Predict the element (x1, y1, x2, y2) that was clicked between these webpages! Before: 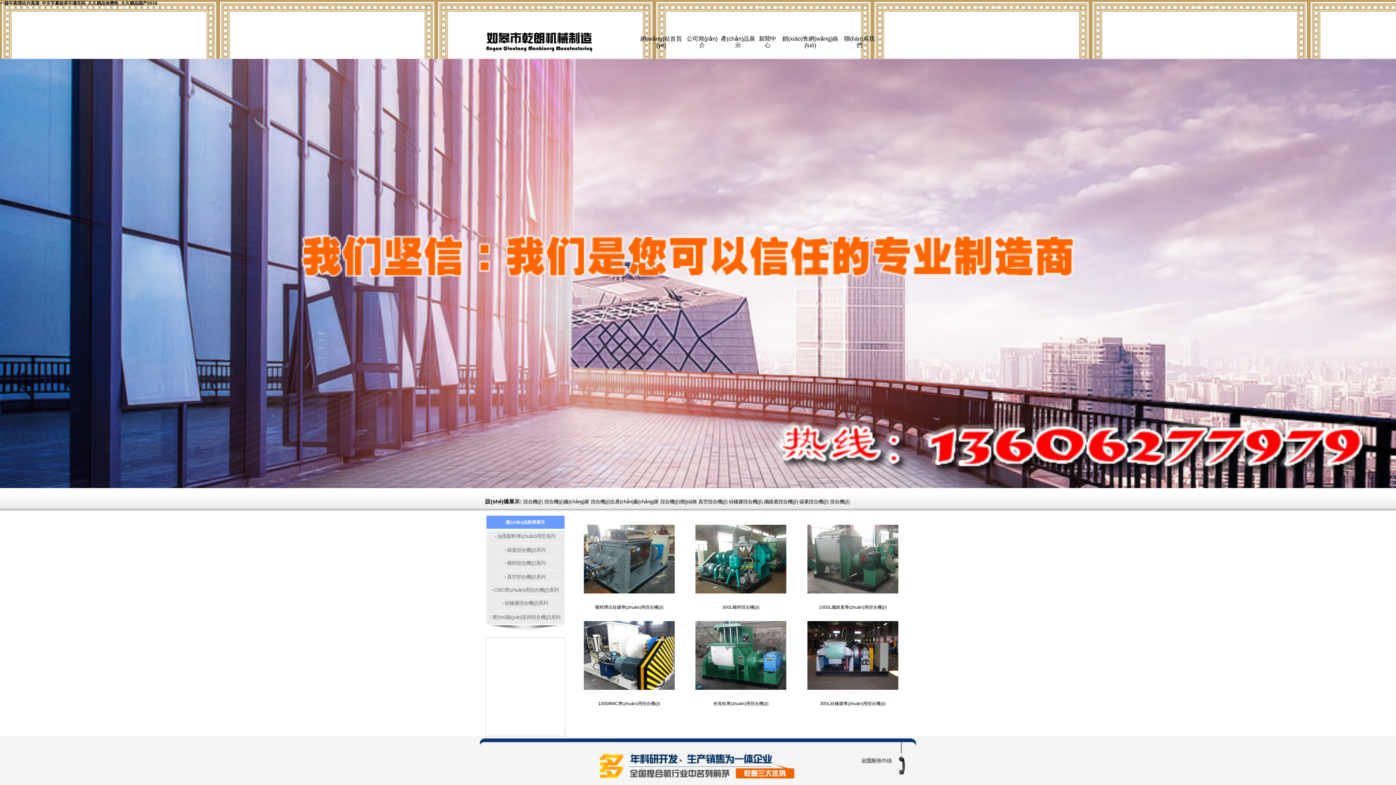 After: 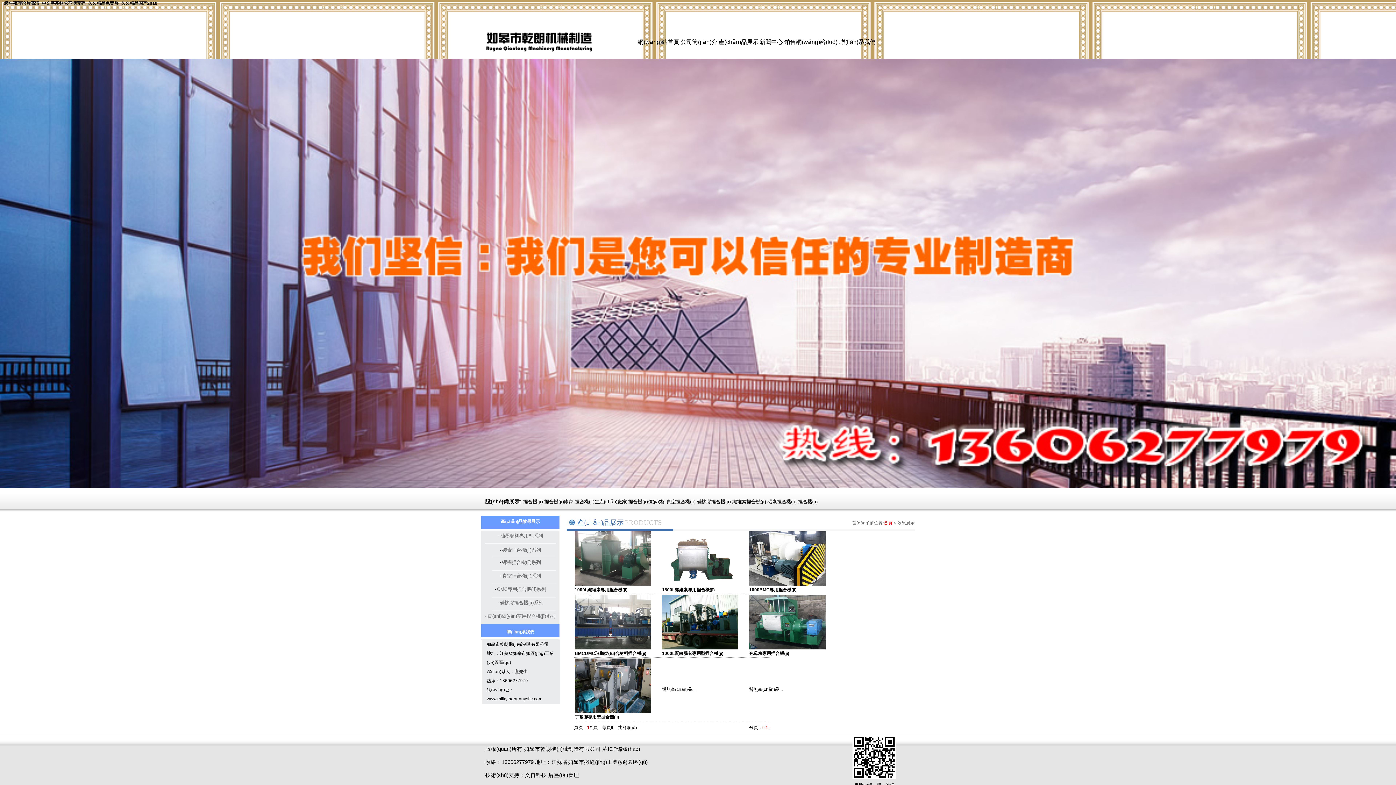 Action: bbox: (492, 588, 558, 593) label: · CMC專(zhuān)用捏合機(jī)系列